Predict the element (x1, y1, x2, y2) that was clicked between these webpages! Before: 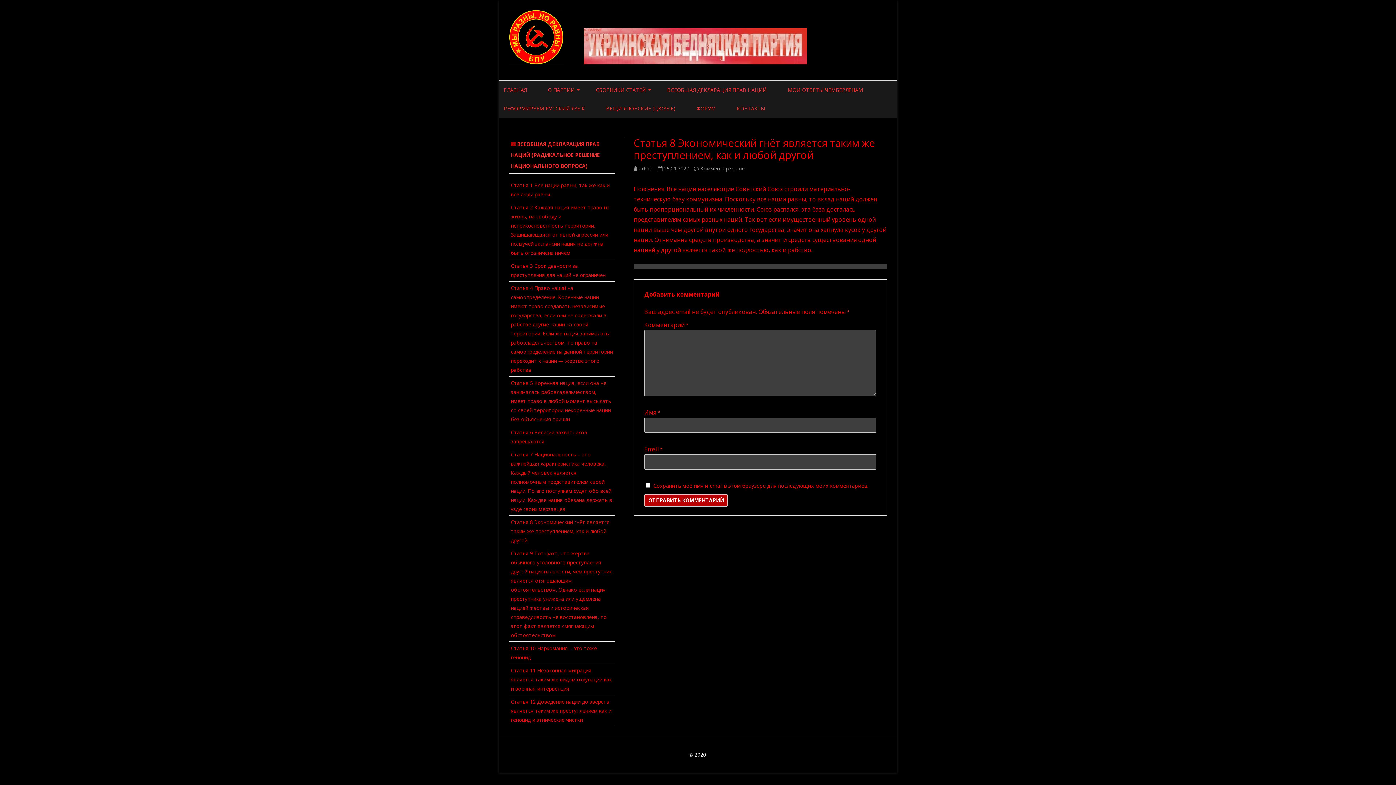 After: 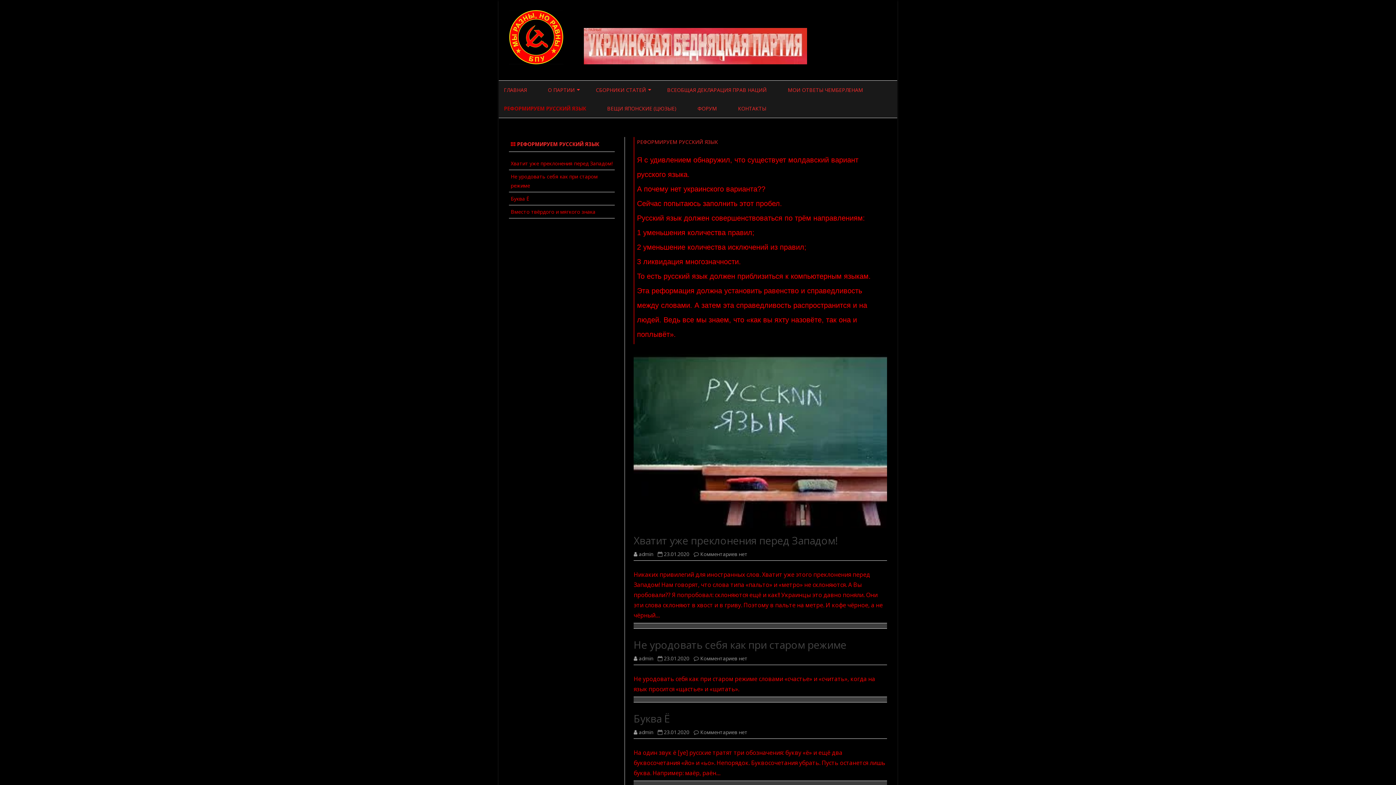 Action: label: РЕФОРМИРУЕМ РУССКИЙ ЯЗЫК bbox: (504, 99, 585, 117)